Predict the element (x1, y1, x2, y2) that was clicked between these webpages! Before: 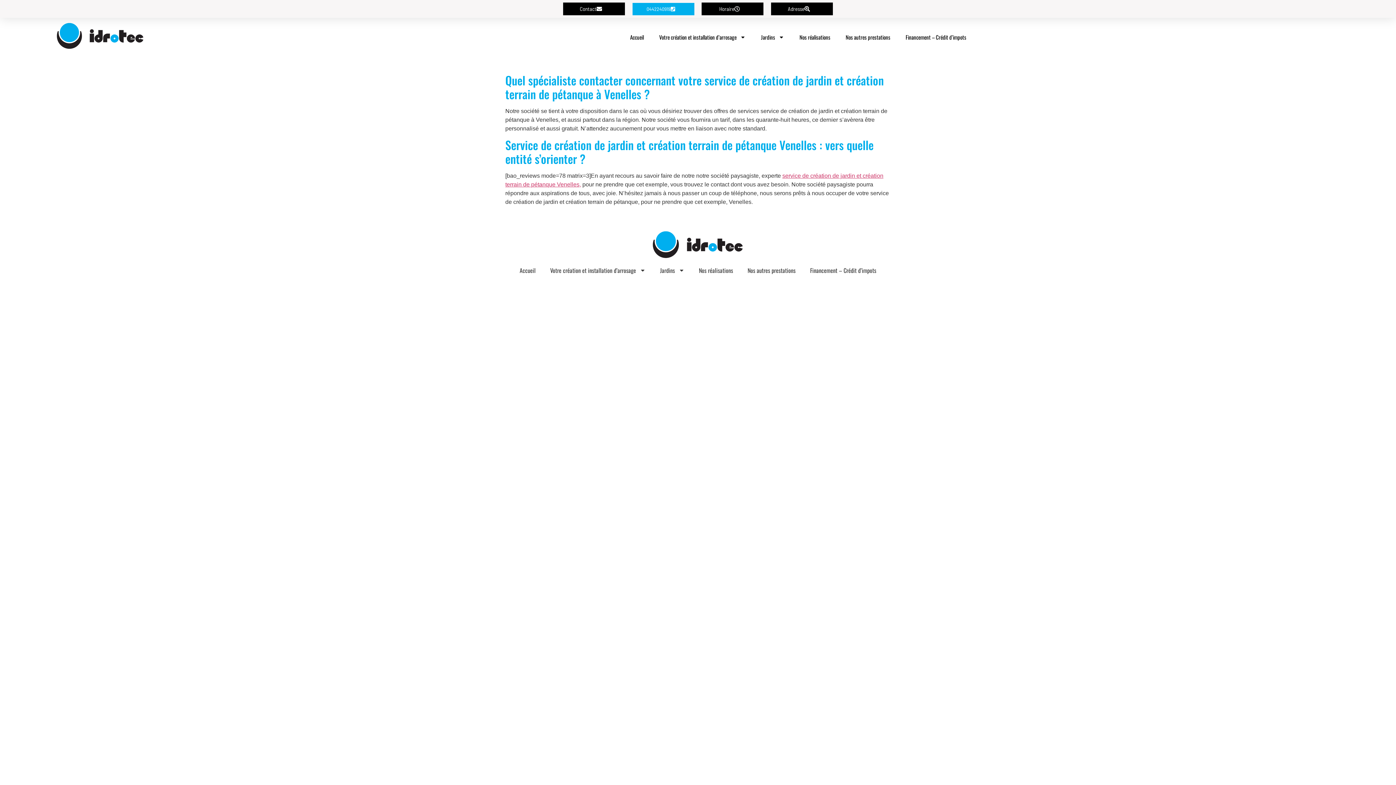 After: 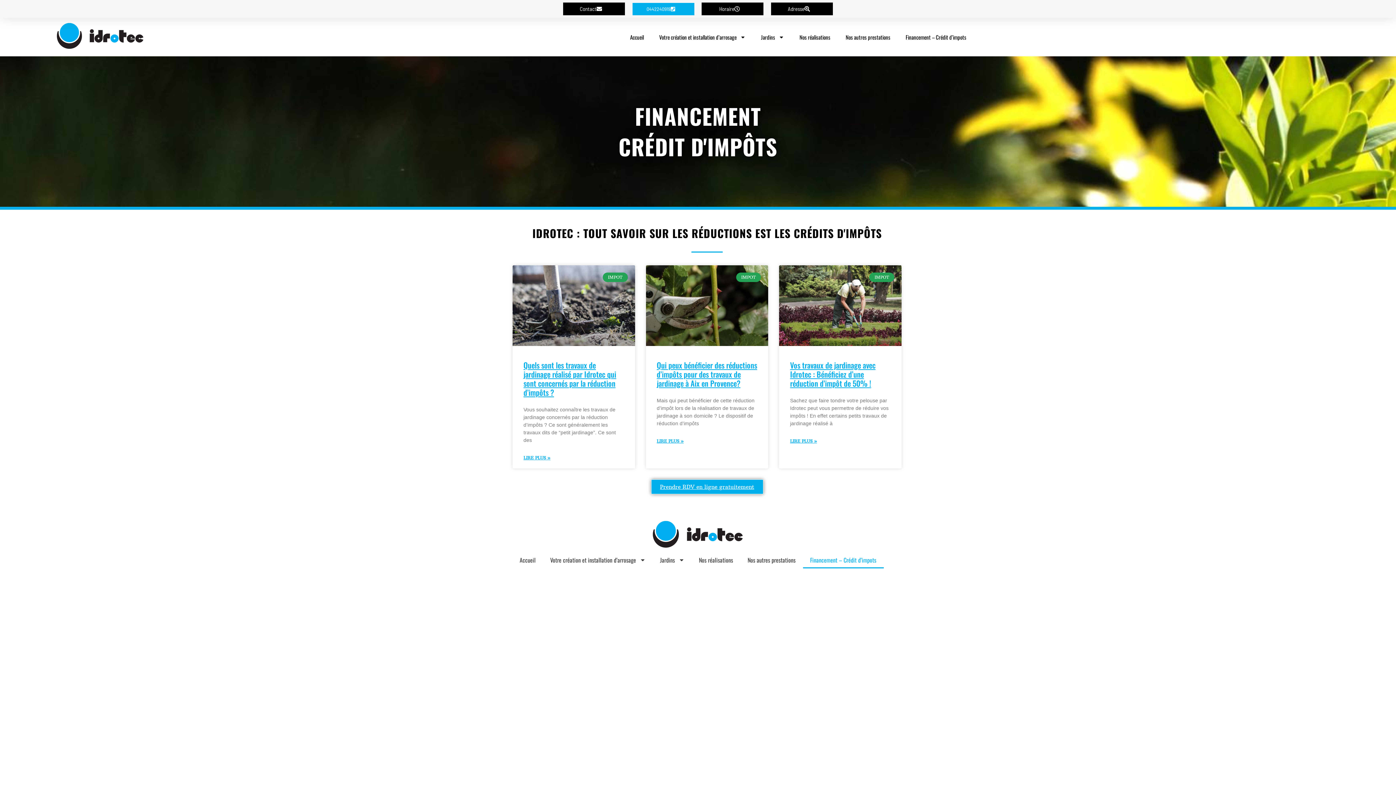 Action: bbox: (898, 29, 974, 44) label: Financement – Crédit d’impots